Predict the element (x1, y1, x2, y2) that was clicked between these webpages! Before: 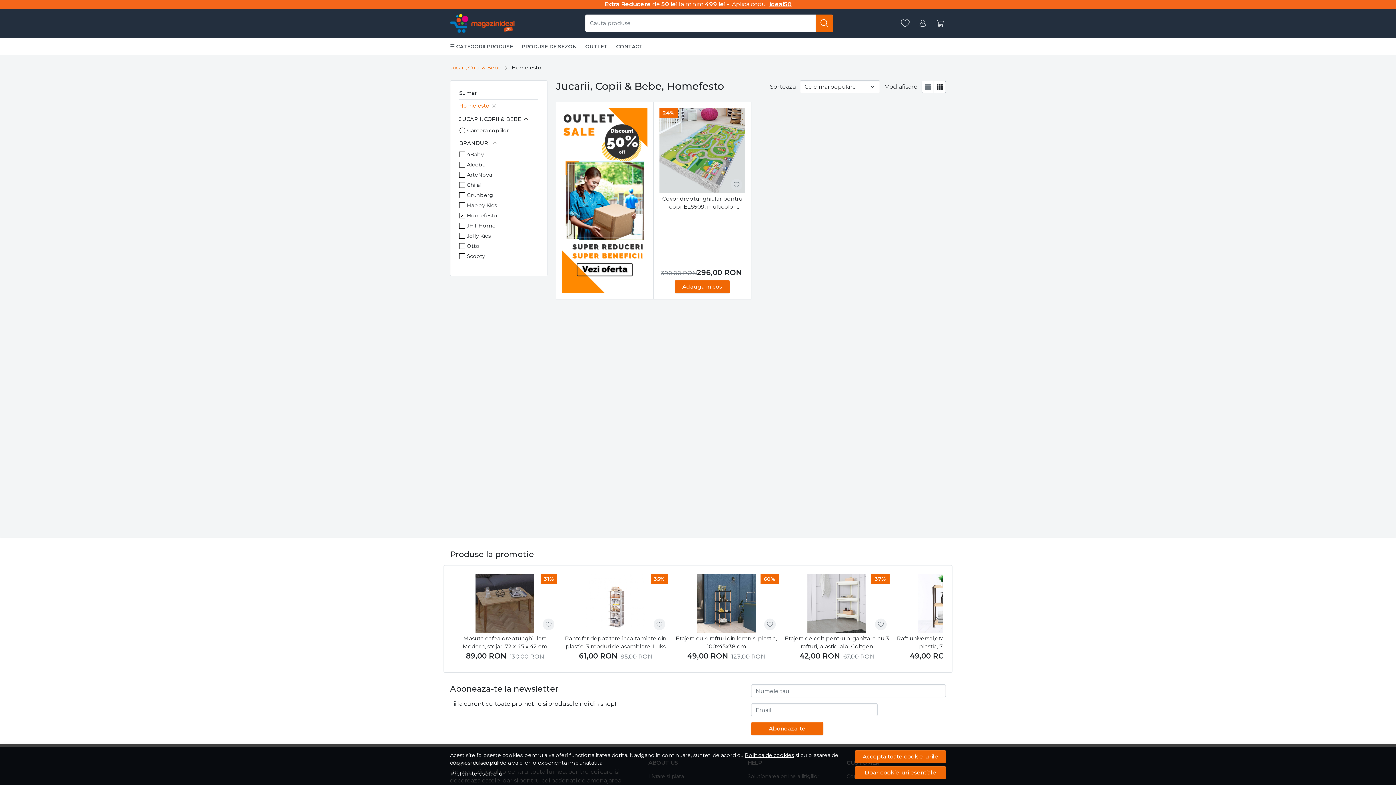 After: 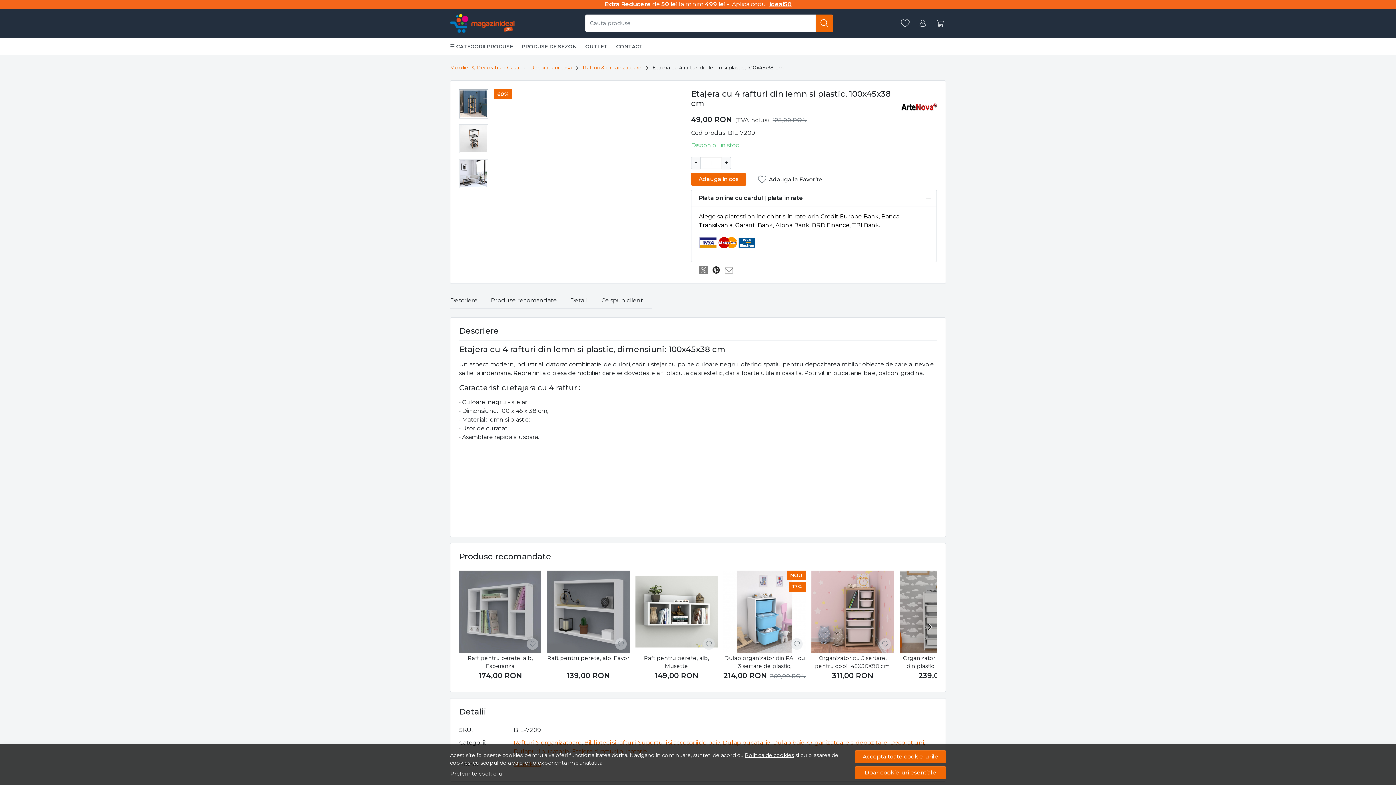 Action: label: 60% bbox: (674, 574, 778, 633)